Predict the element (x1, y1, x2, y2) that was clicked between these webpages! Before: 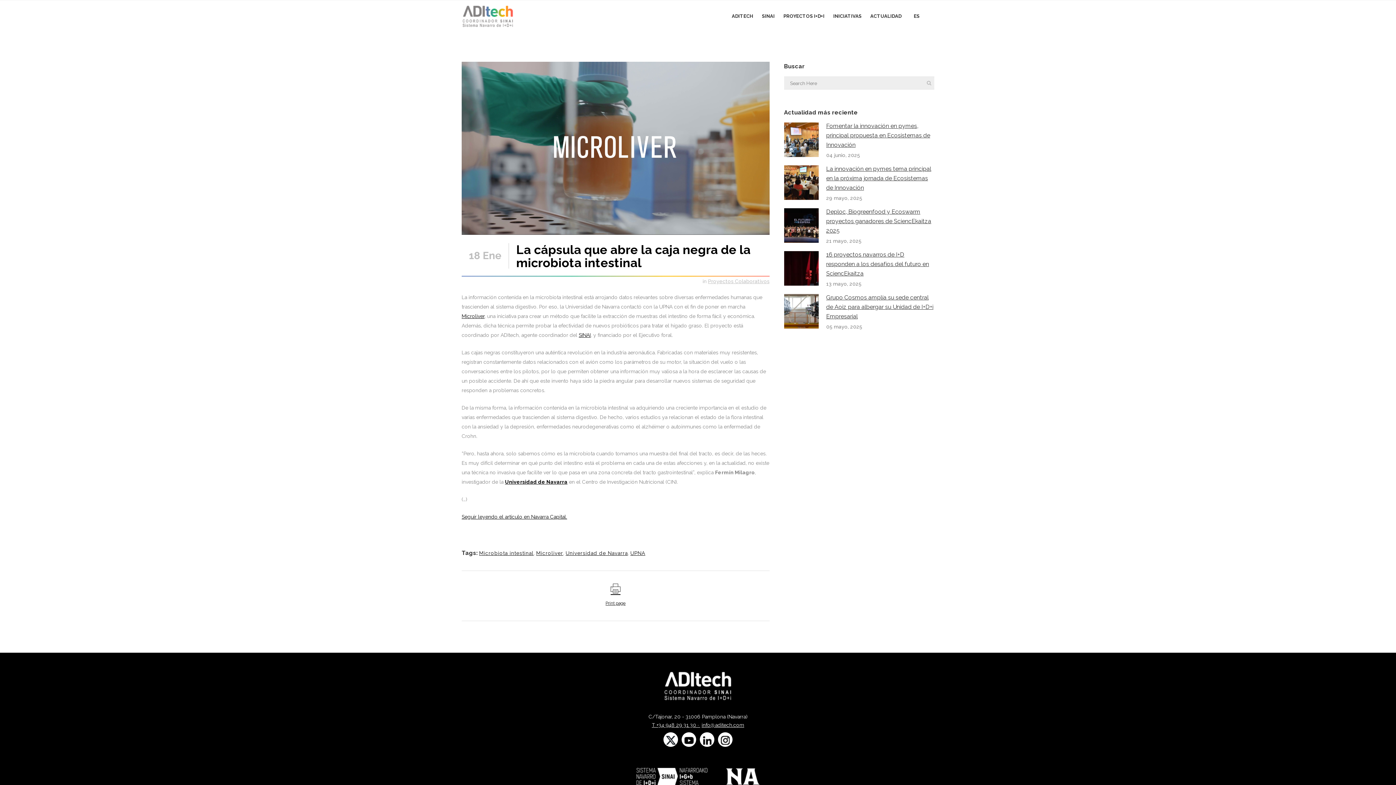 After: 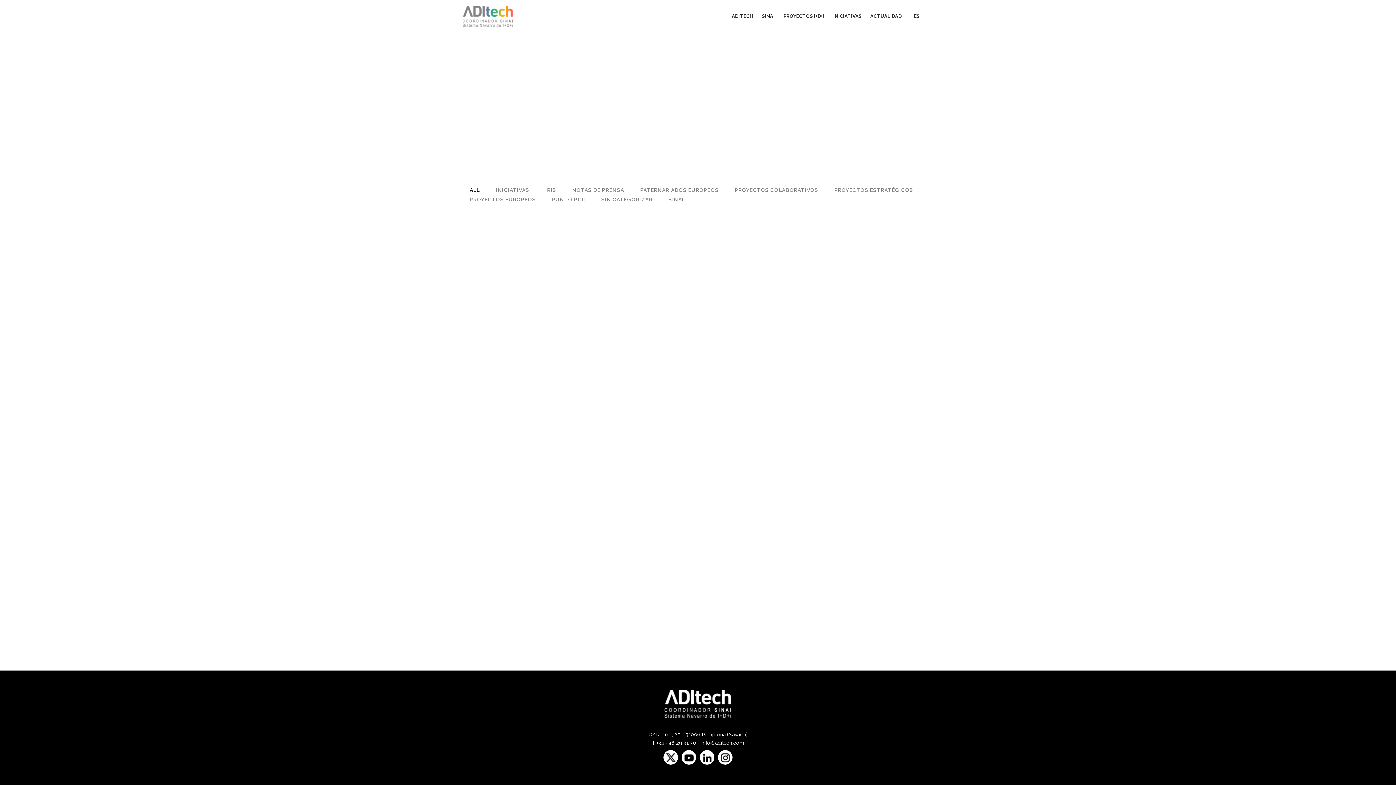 Action: bbox: (479, 550, 533, 556) label: Microbiota intestinal